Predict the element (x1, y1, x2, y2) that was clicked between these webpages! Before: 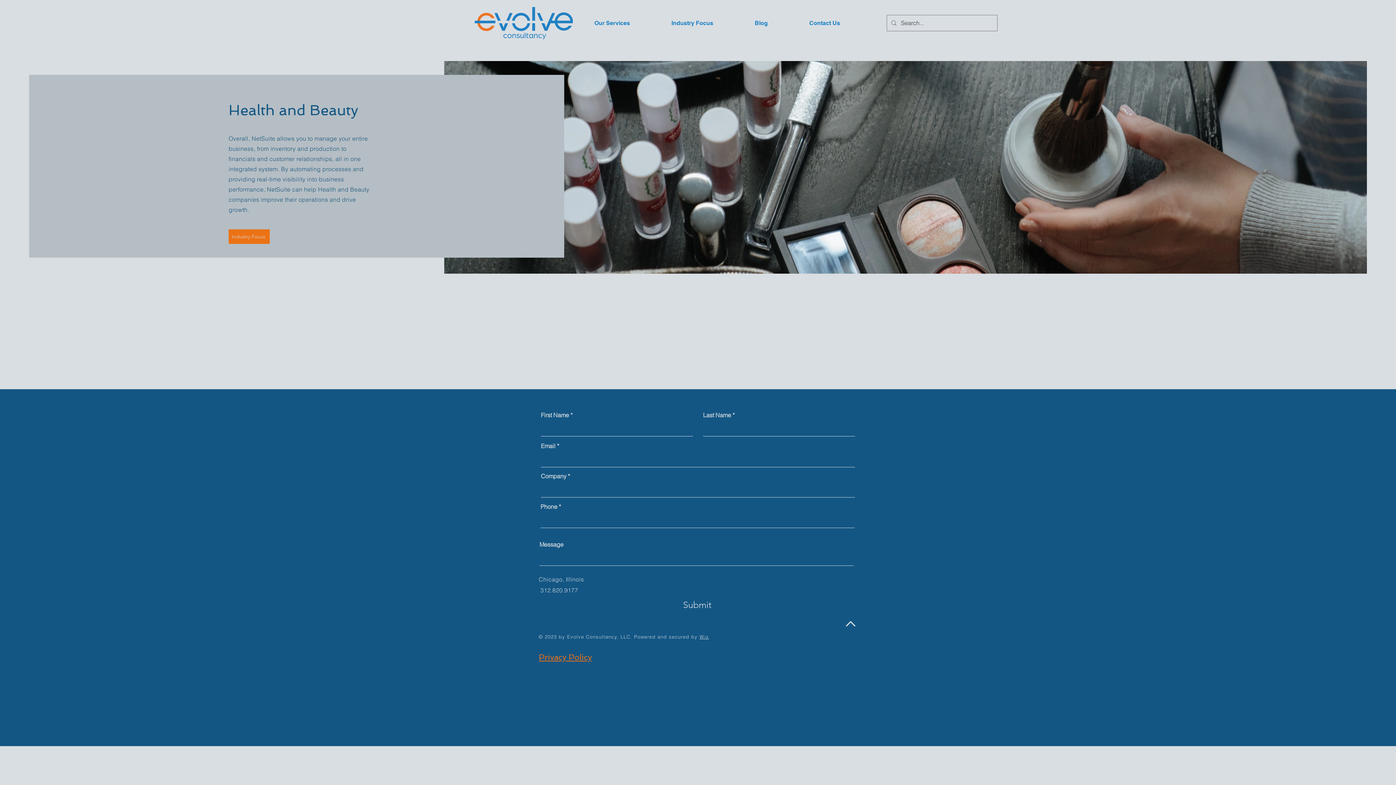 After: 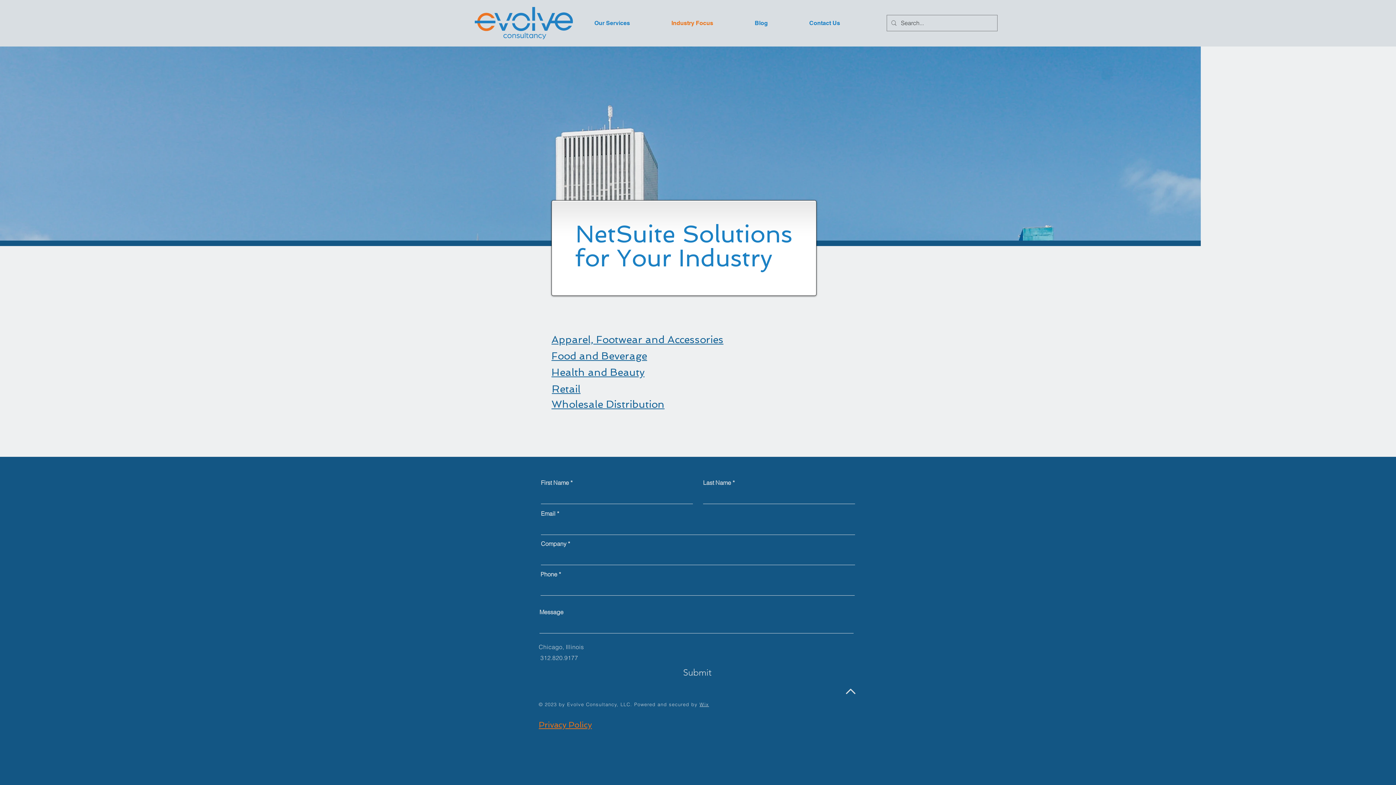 Action: bbox: (666, 14, 749, 32) label: Industry Focus